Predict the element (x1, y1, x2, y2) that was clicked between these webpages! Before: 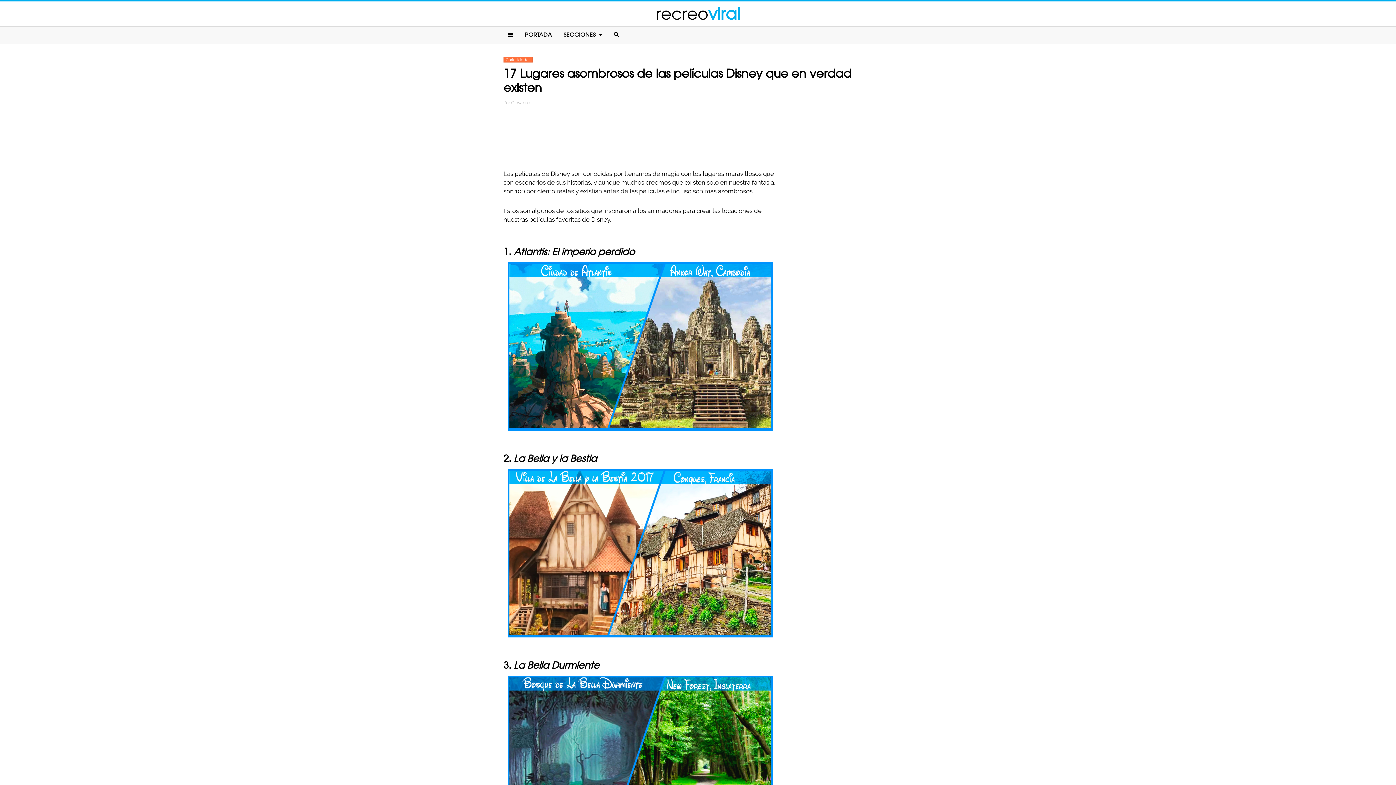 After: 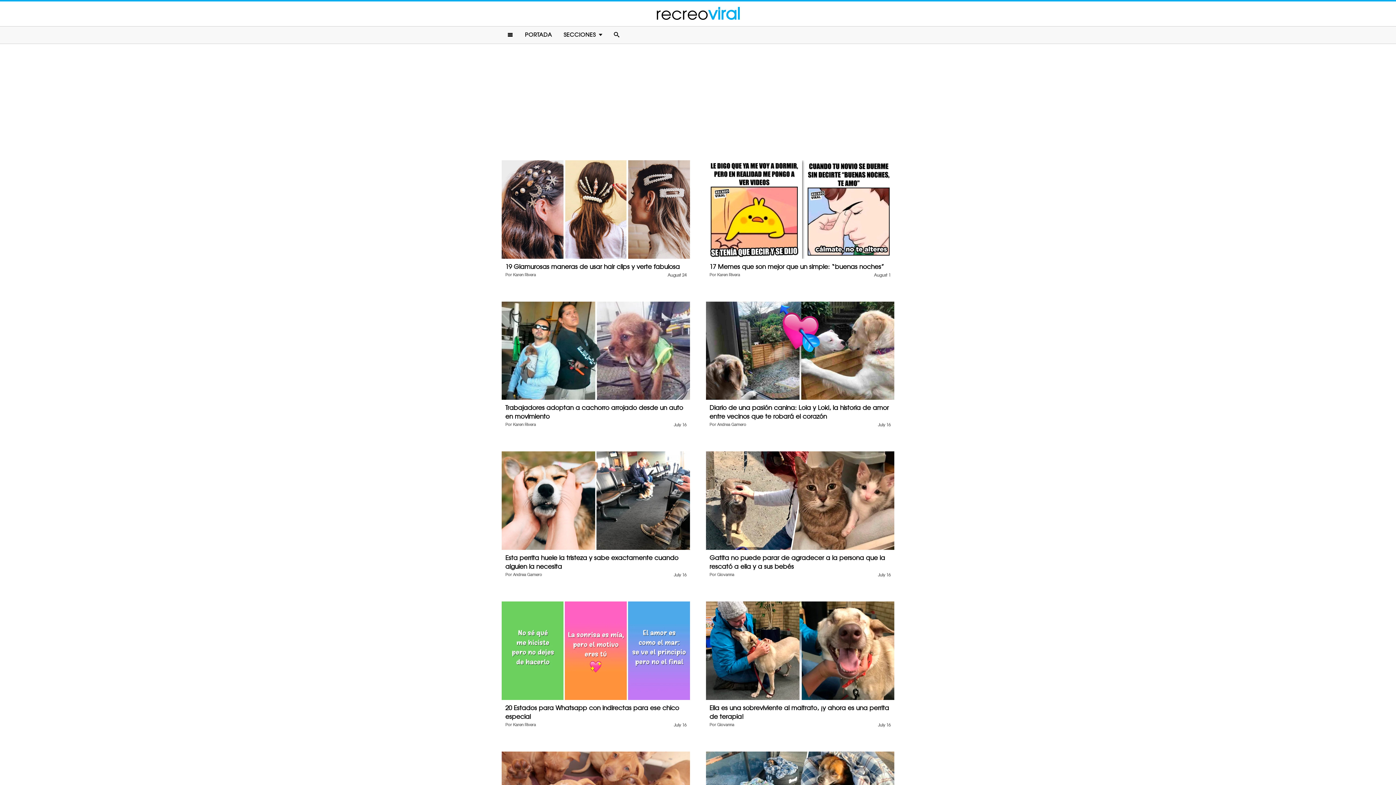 Action: bbox: (519, 26, 557, 43) label: PORTADA